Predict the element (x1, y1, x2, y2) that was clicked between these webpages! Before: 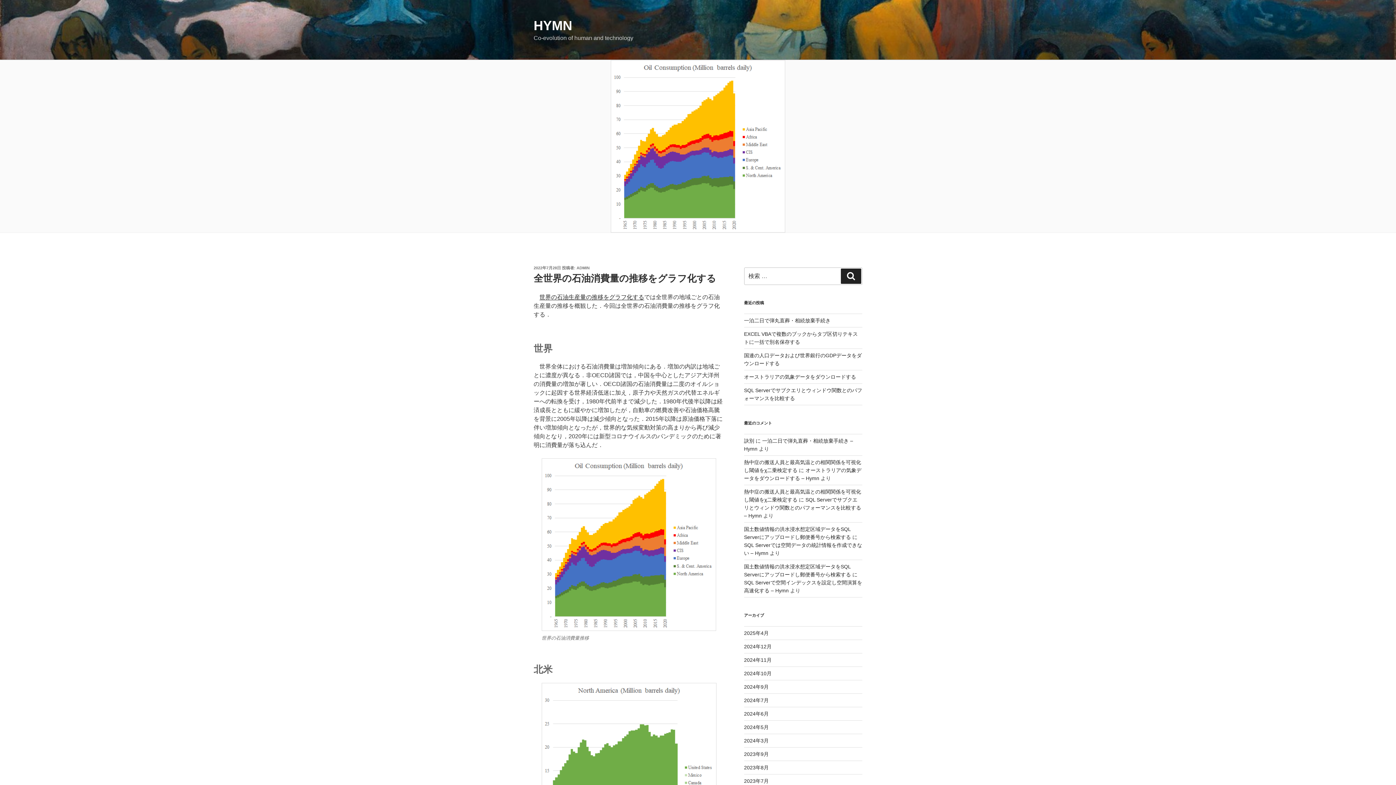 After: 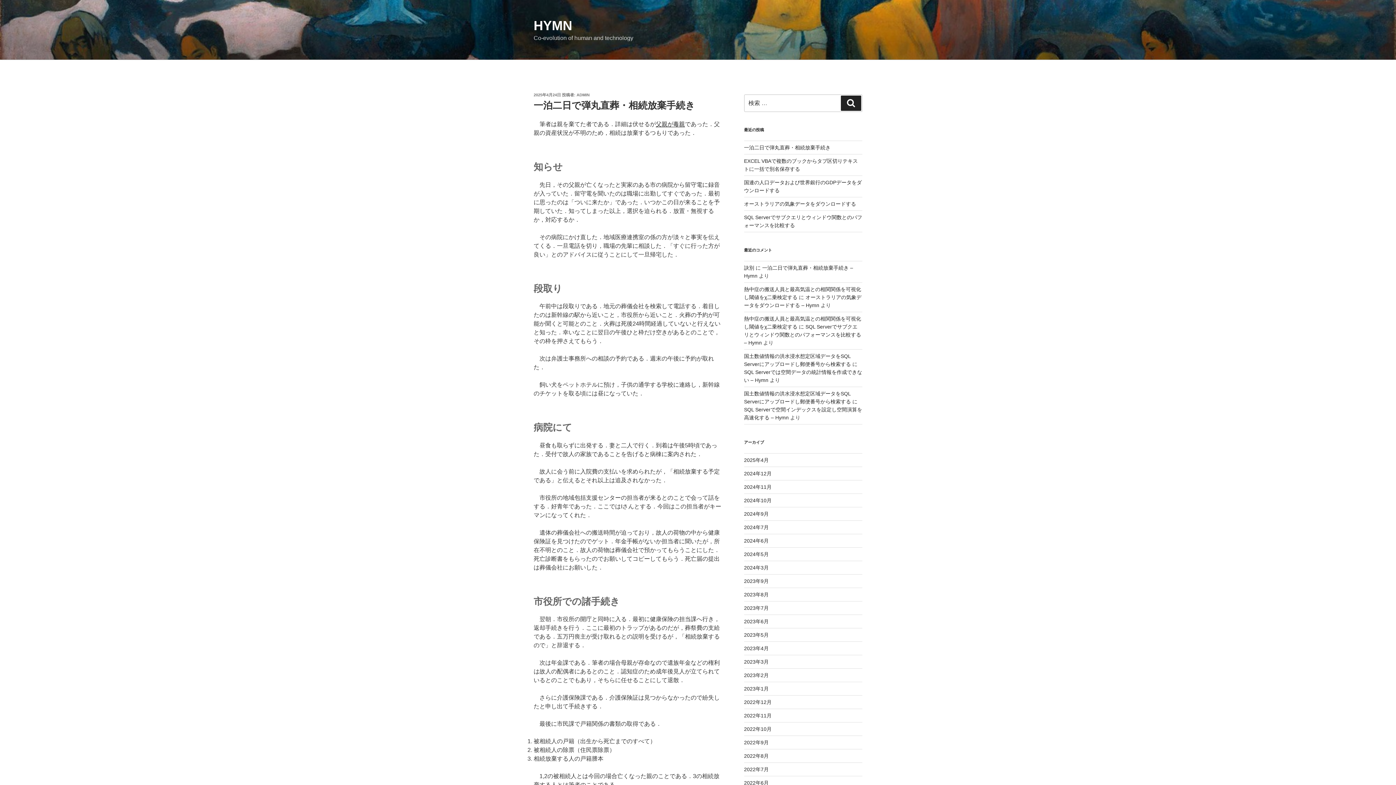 Action: bbox: (744, 317, 830, 323) label: 一泊二日で弾丸直葬・相続放棄手続き